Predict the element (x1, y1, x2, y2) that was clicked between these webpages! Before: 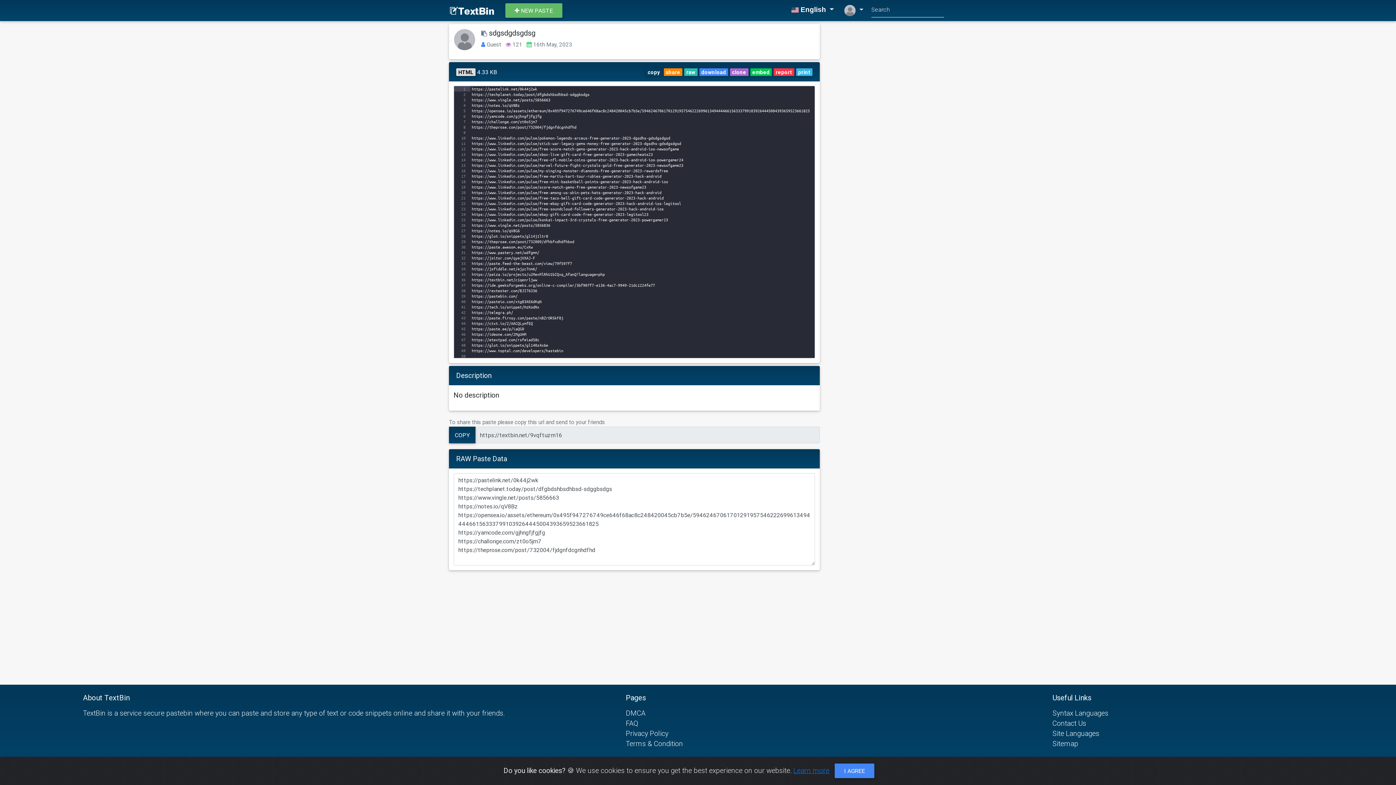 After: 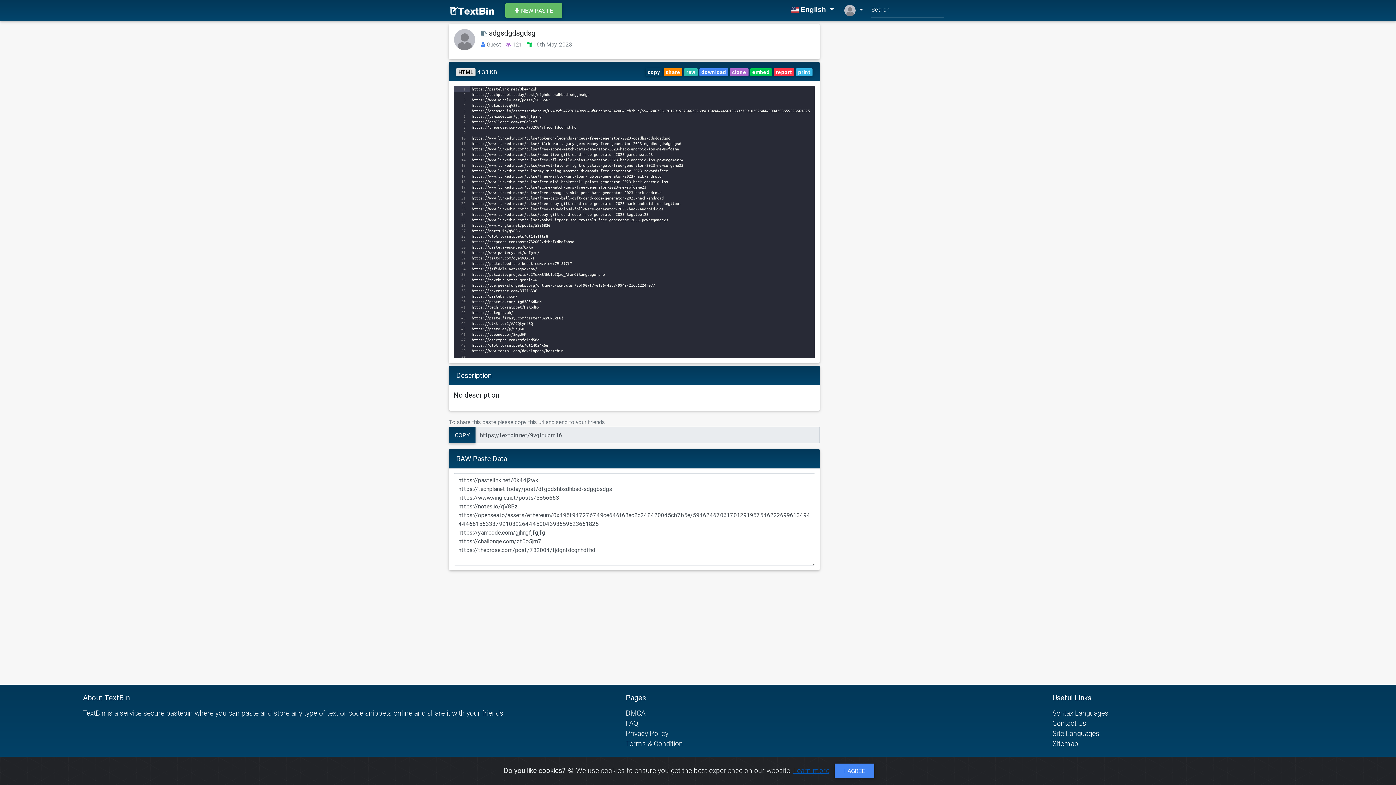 Action: label: Learn more bbox: (793, 766, 829, 775)